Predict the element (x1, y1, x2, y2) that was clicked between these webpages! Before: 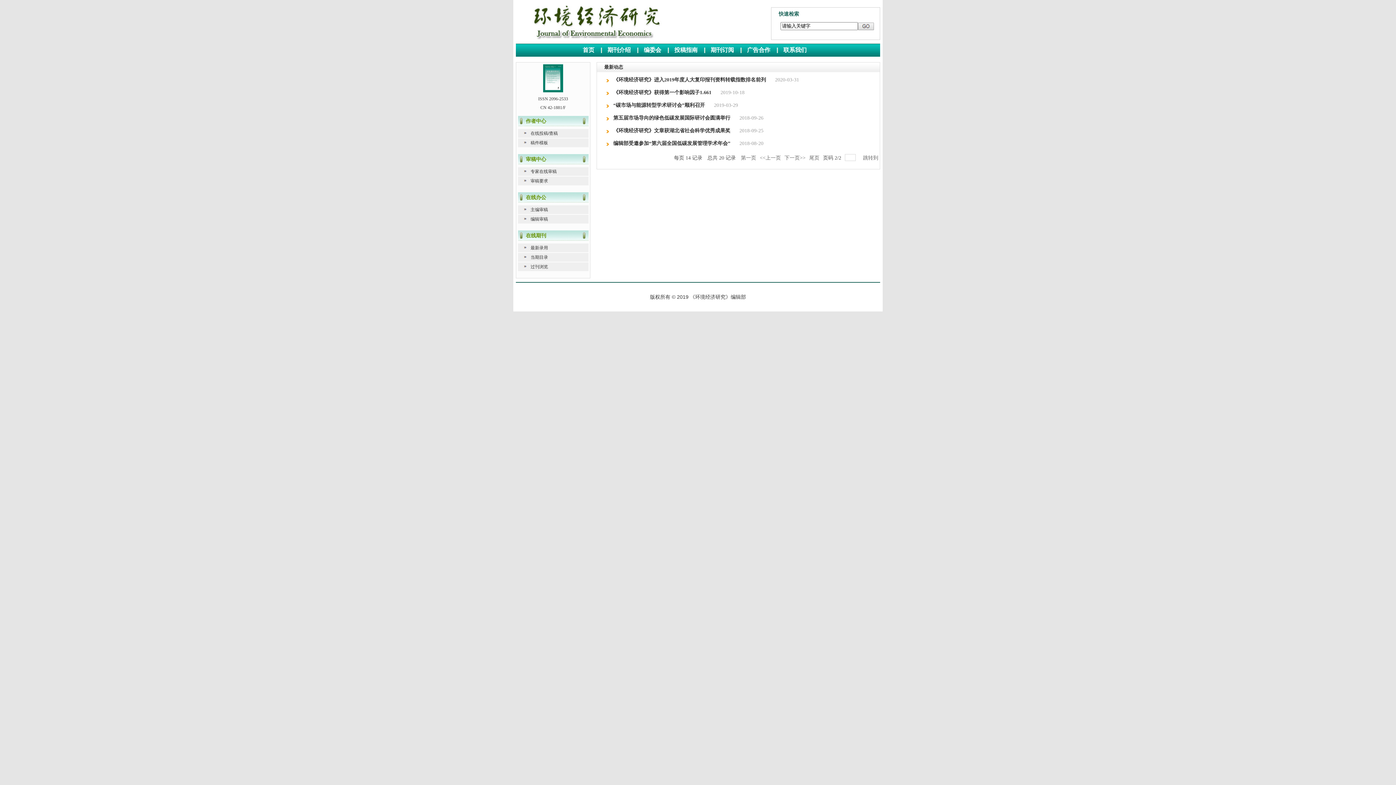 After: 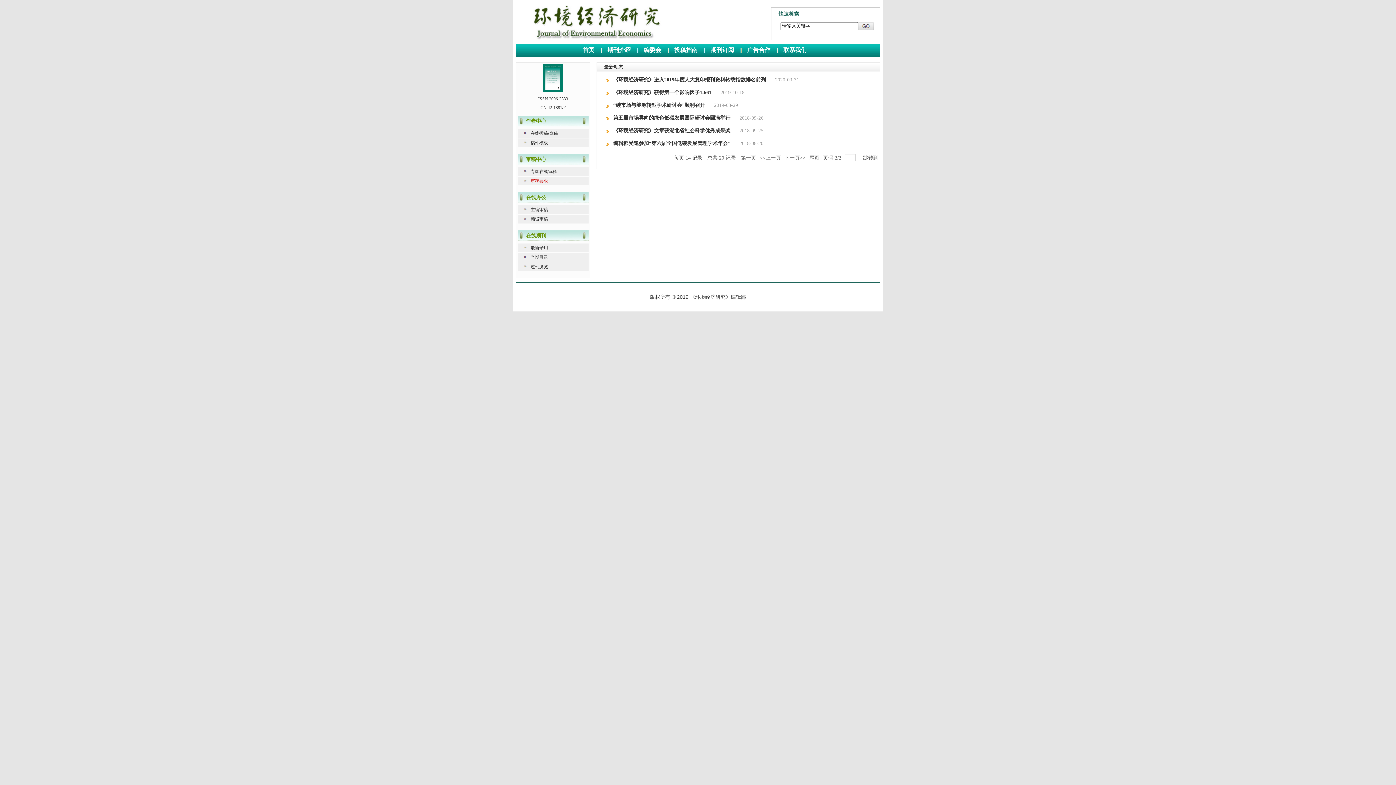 Action: label: 审稿要求 bbox: (530, 178, 548, 183)